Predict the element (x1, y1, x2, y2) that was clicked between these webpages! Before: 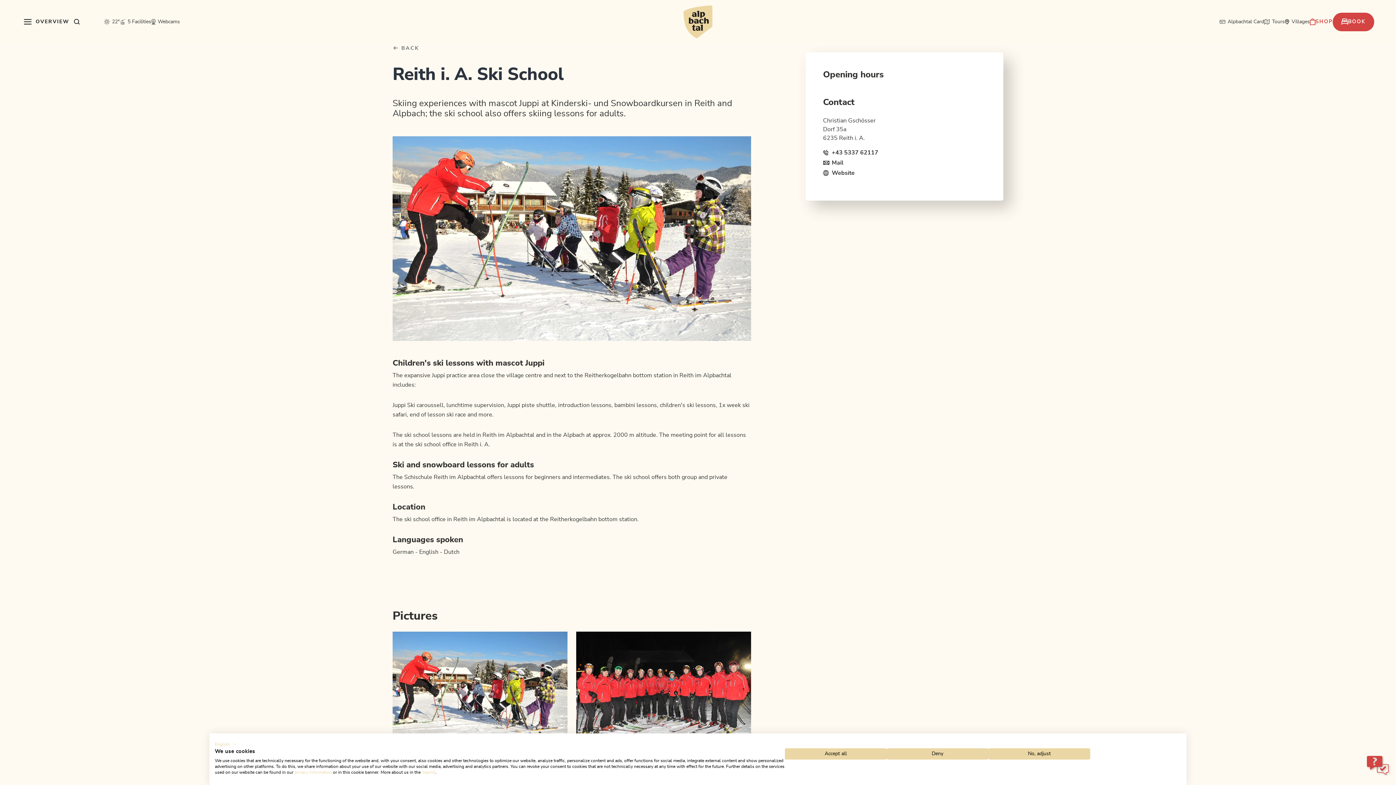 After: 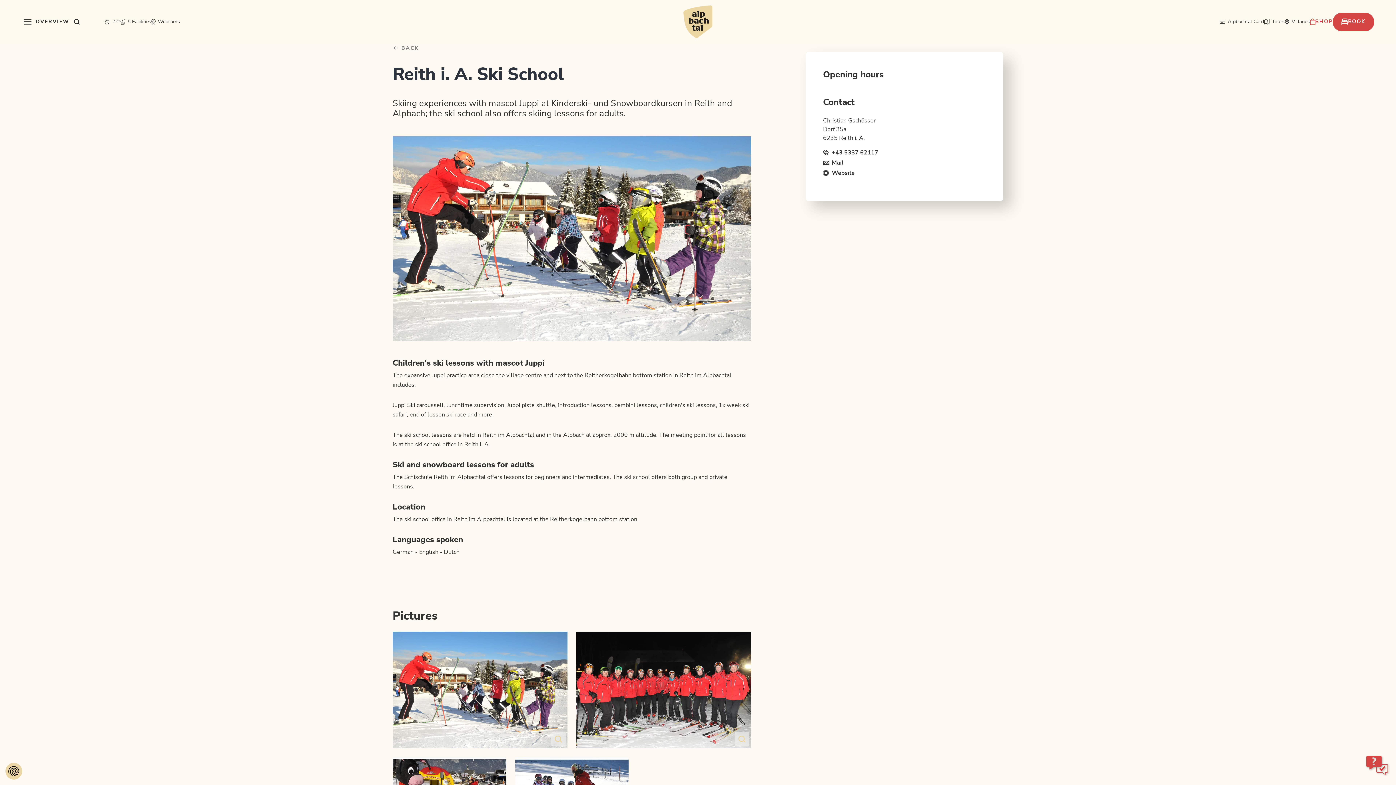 Action: bbox: (886, 748, 988, 760) label: Deny all cookies